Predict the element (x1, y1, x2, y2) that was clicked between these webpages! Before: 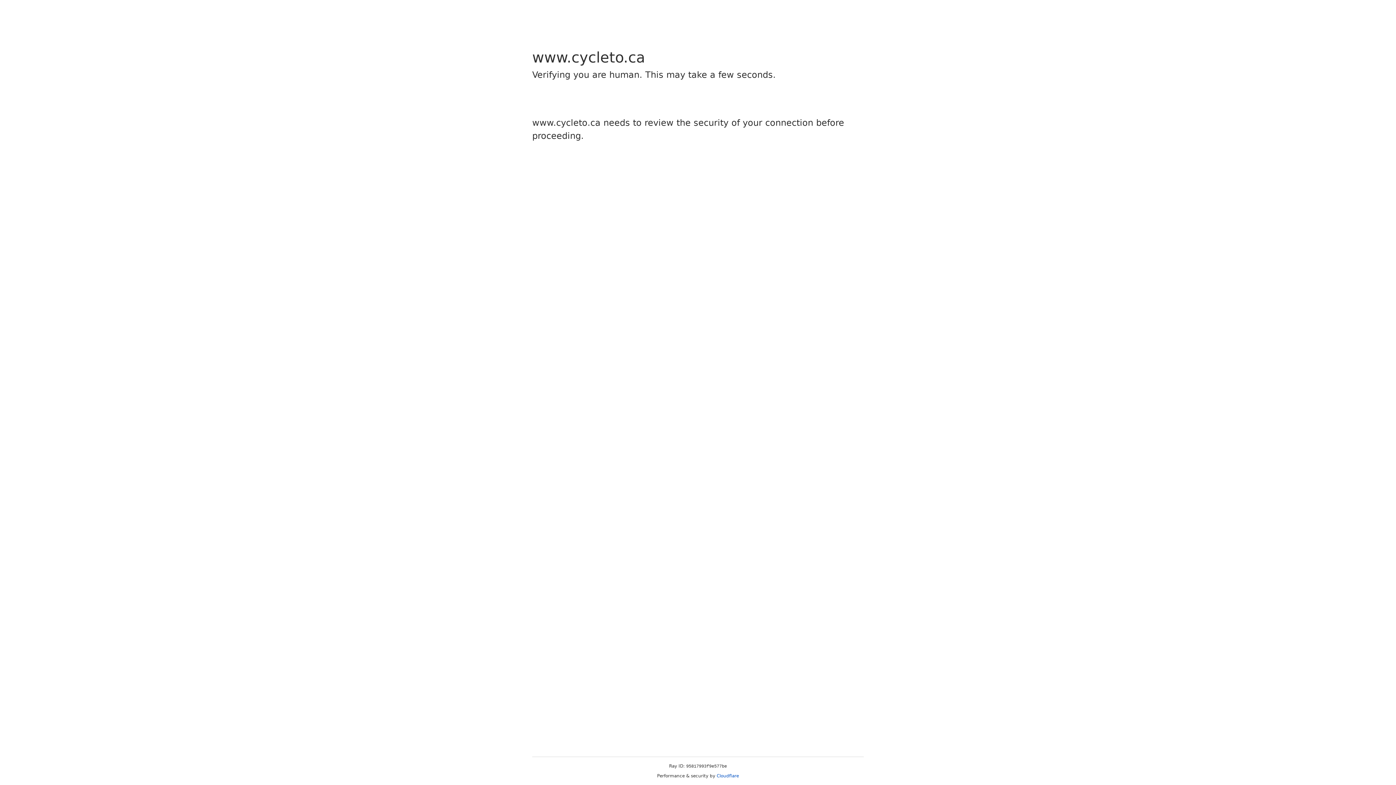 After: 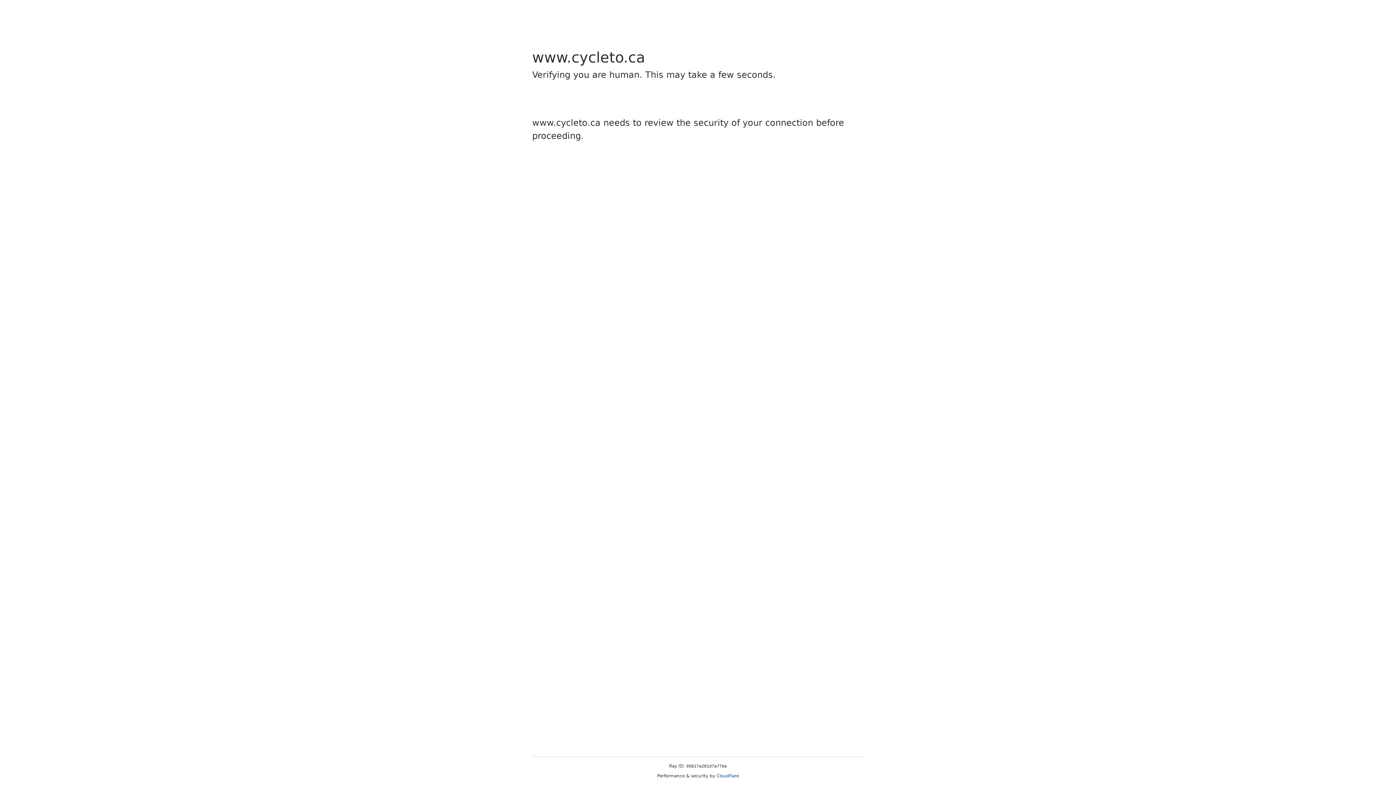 Action: label: Cloudflare bbox: (716, 773, 739, 778)